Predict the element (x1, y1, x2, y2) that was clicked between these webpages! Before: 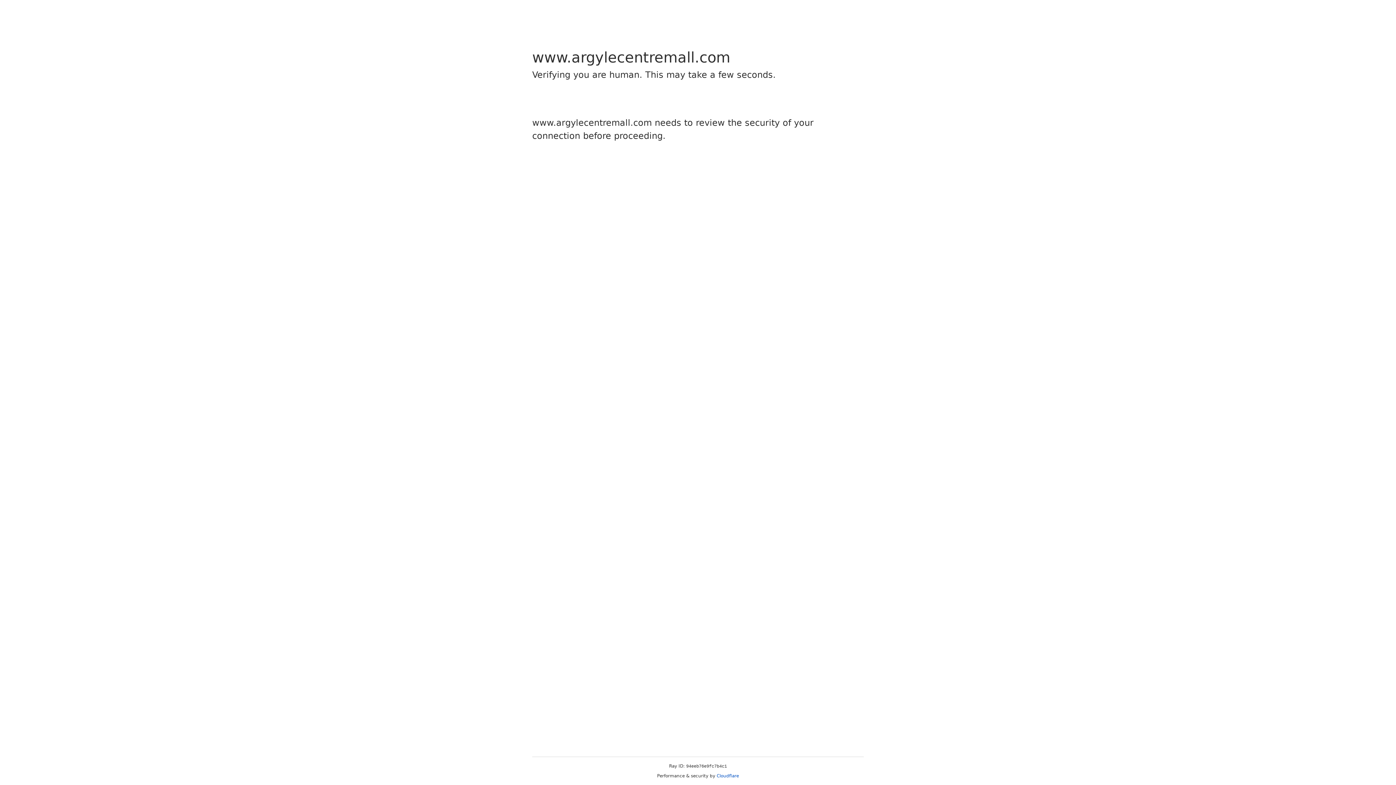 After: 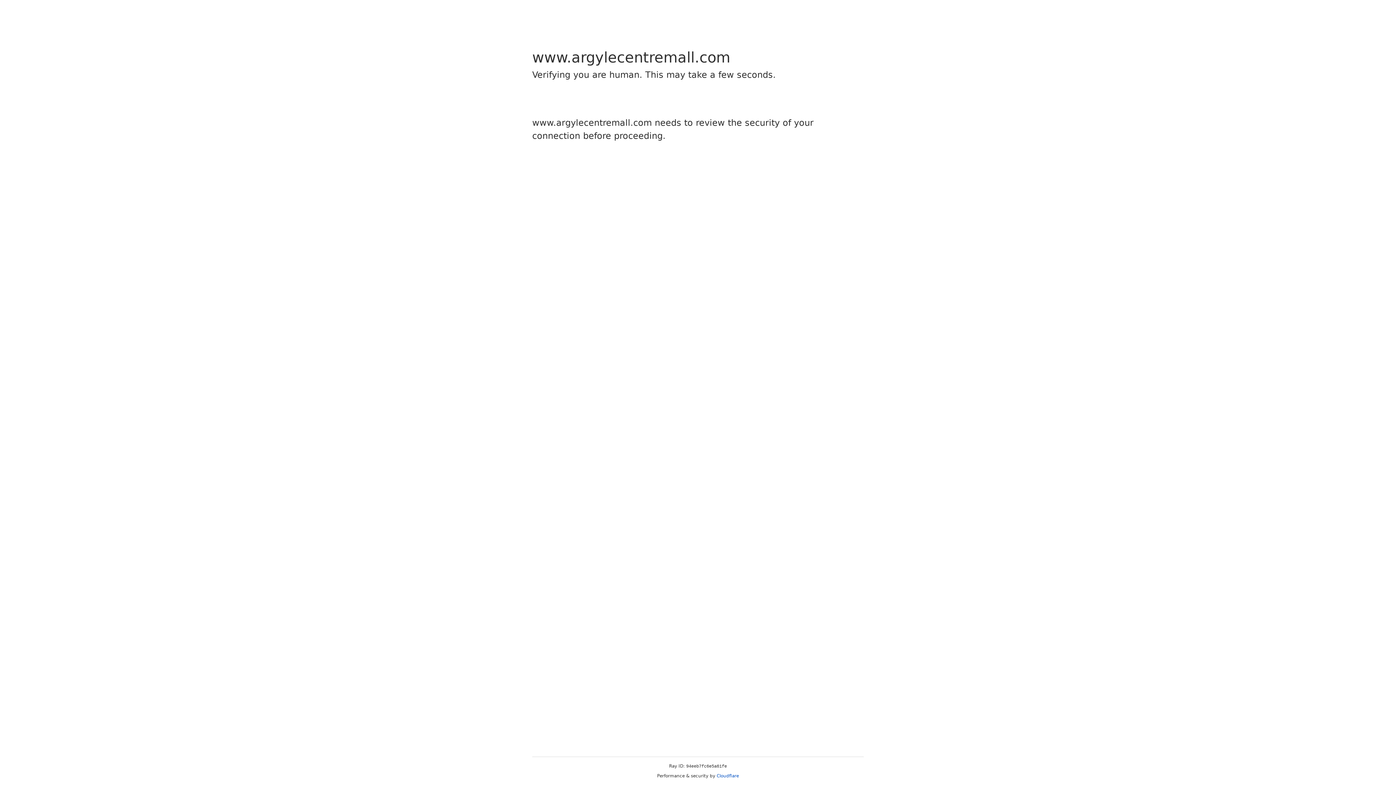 Action: label: Cloudflare bbox: (716, 773, 739, 778)